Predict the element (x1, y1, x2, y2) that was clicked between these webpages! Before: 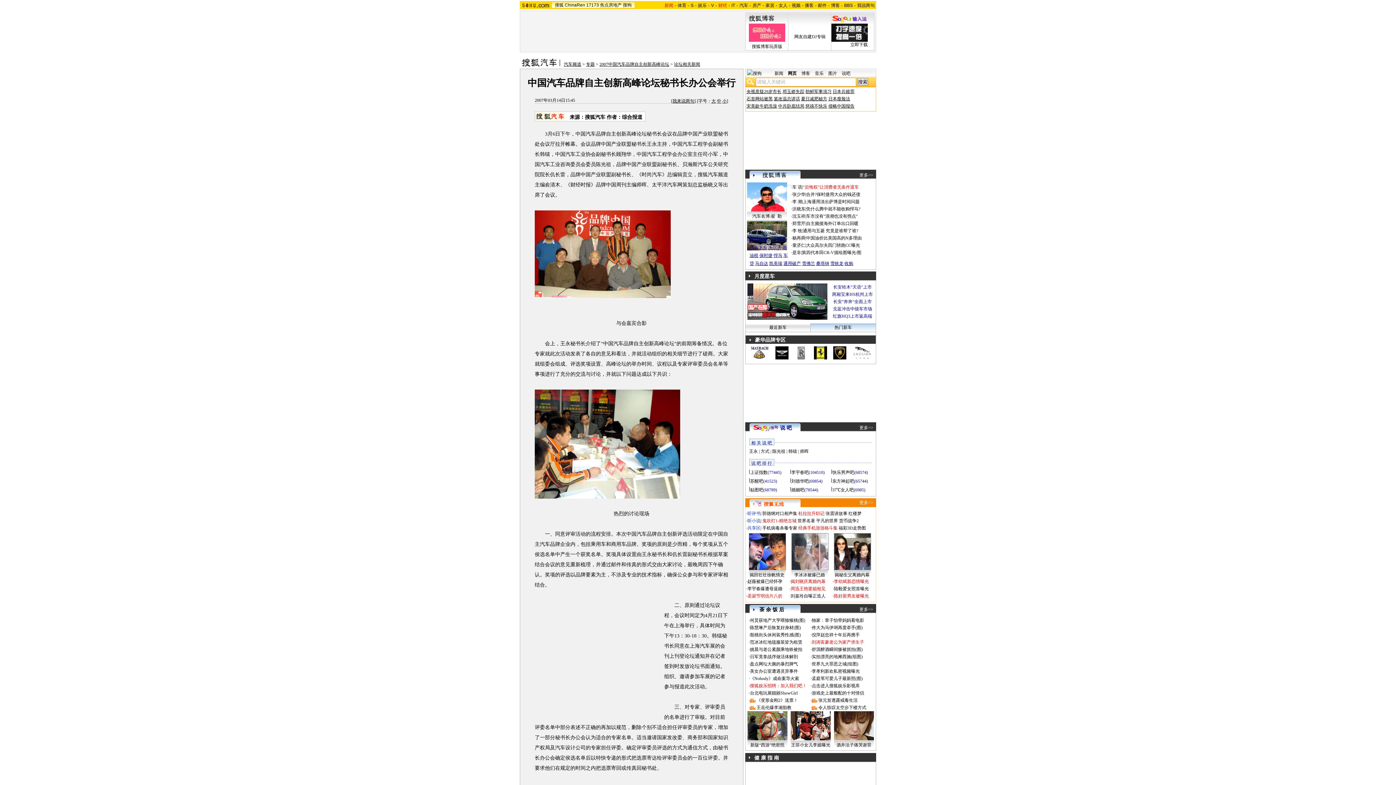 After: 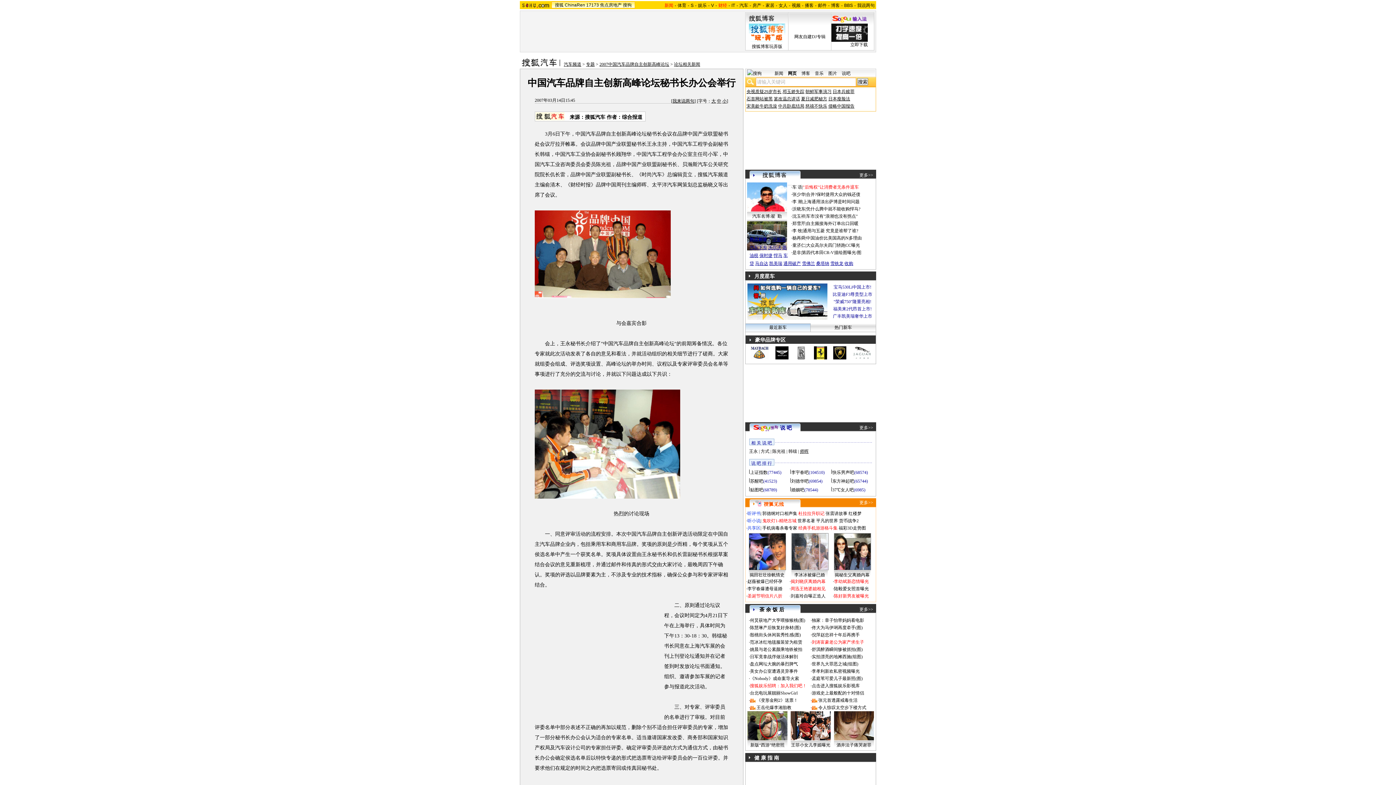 Action: bbox: (800, 449, 808, 454) label: 师晖